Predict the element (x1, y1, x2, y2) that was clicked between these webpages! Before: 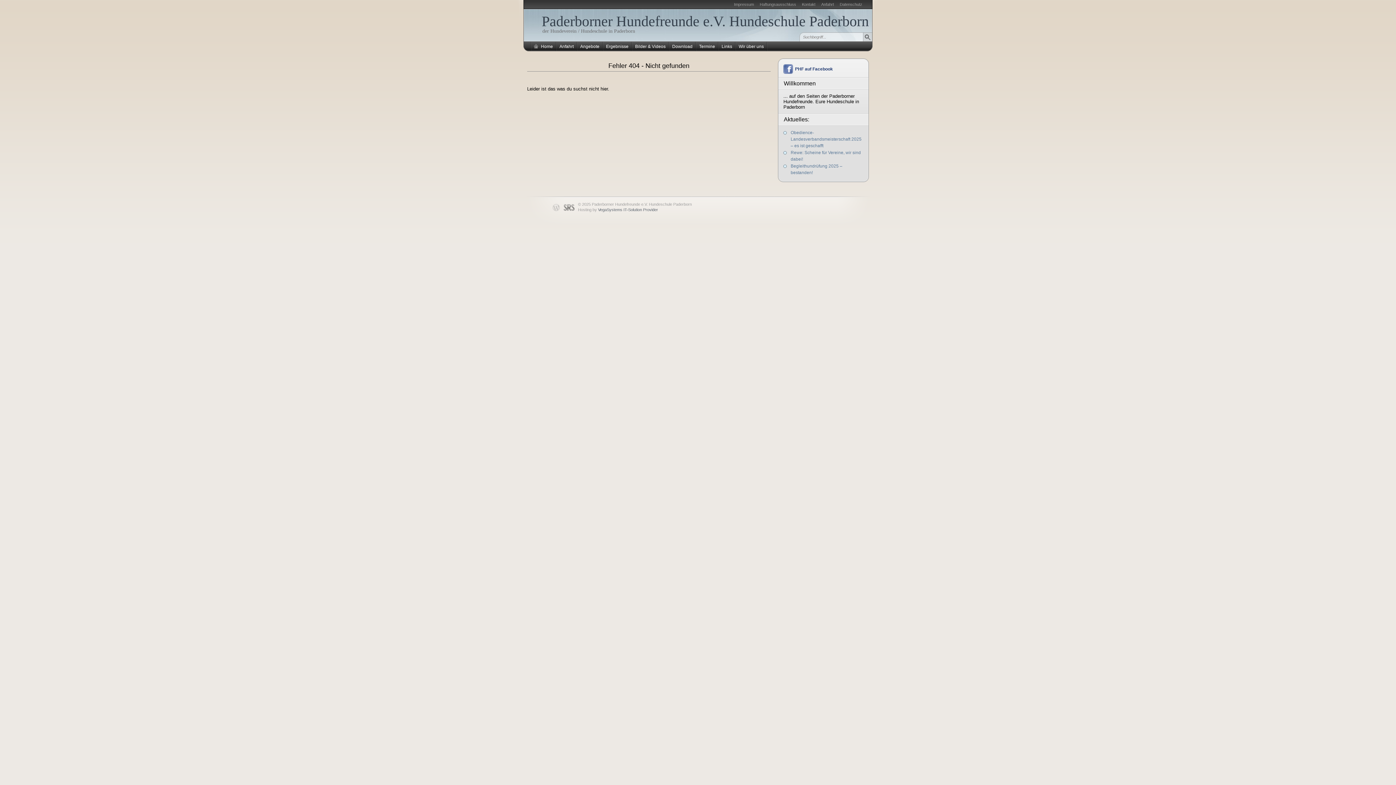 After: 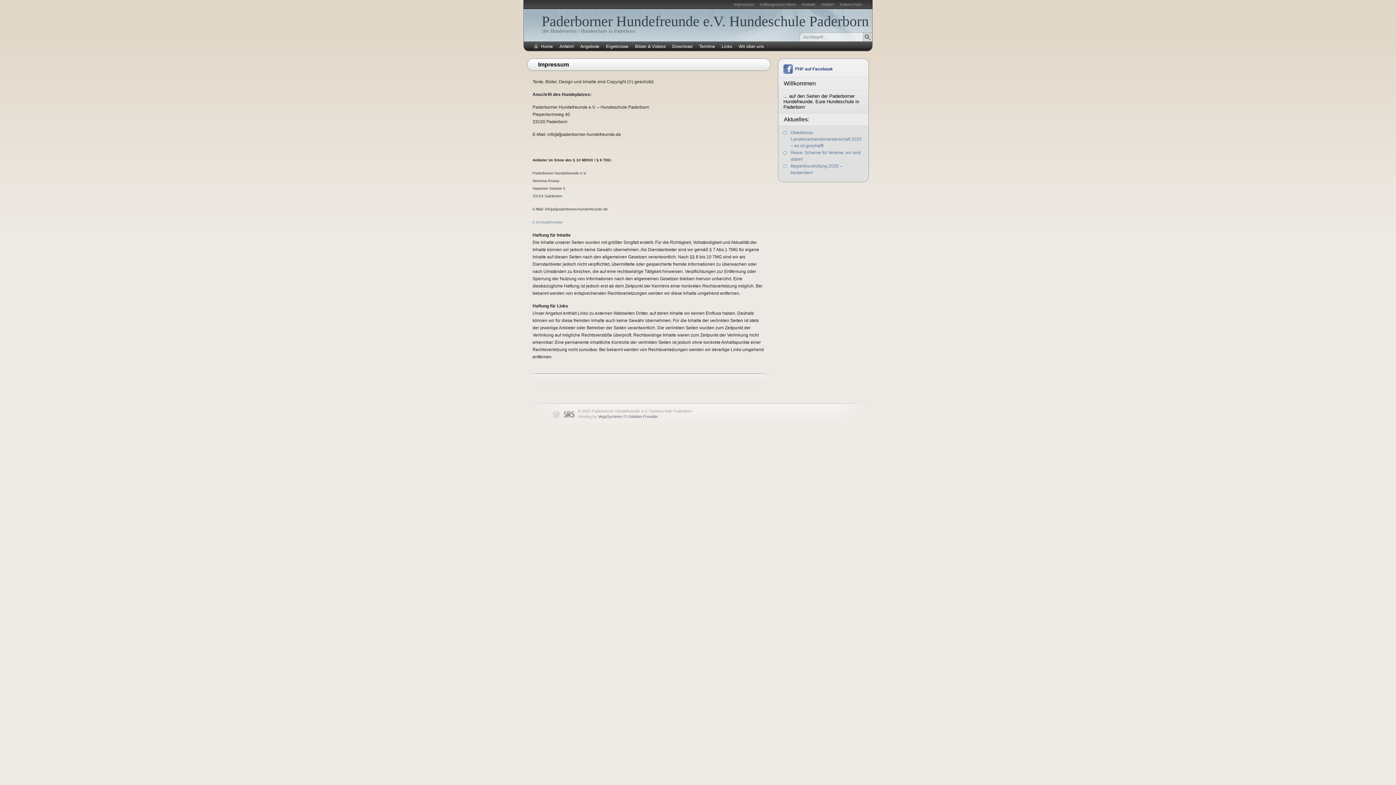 Action: bbox: (731, 0, 757, 8) label: Impressum